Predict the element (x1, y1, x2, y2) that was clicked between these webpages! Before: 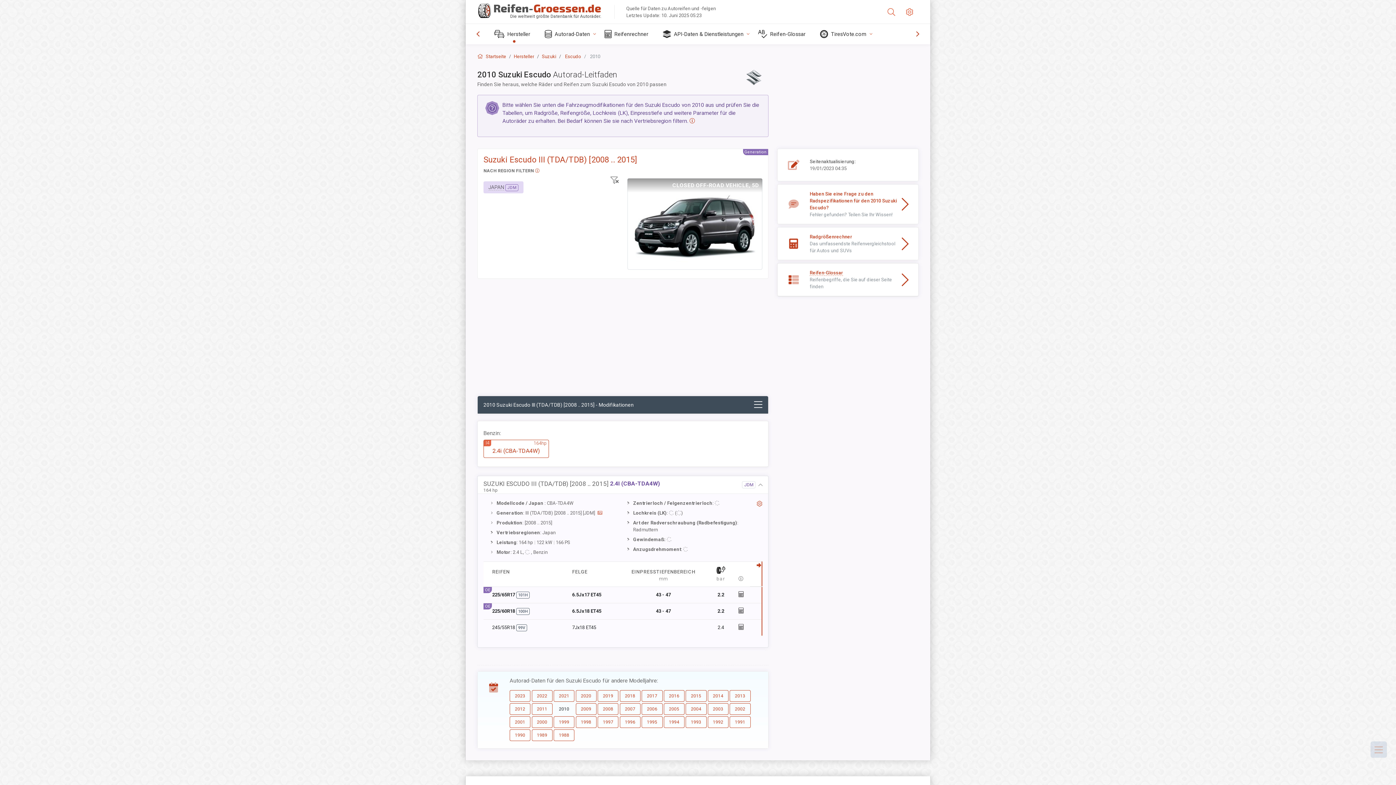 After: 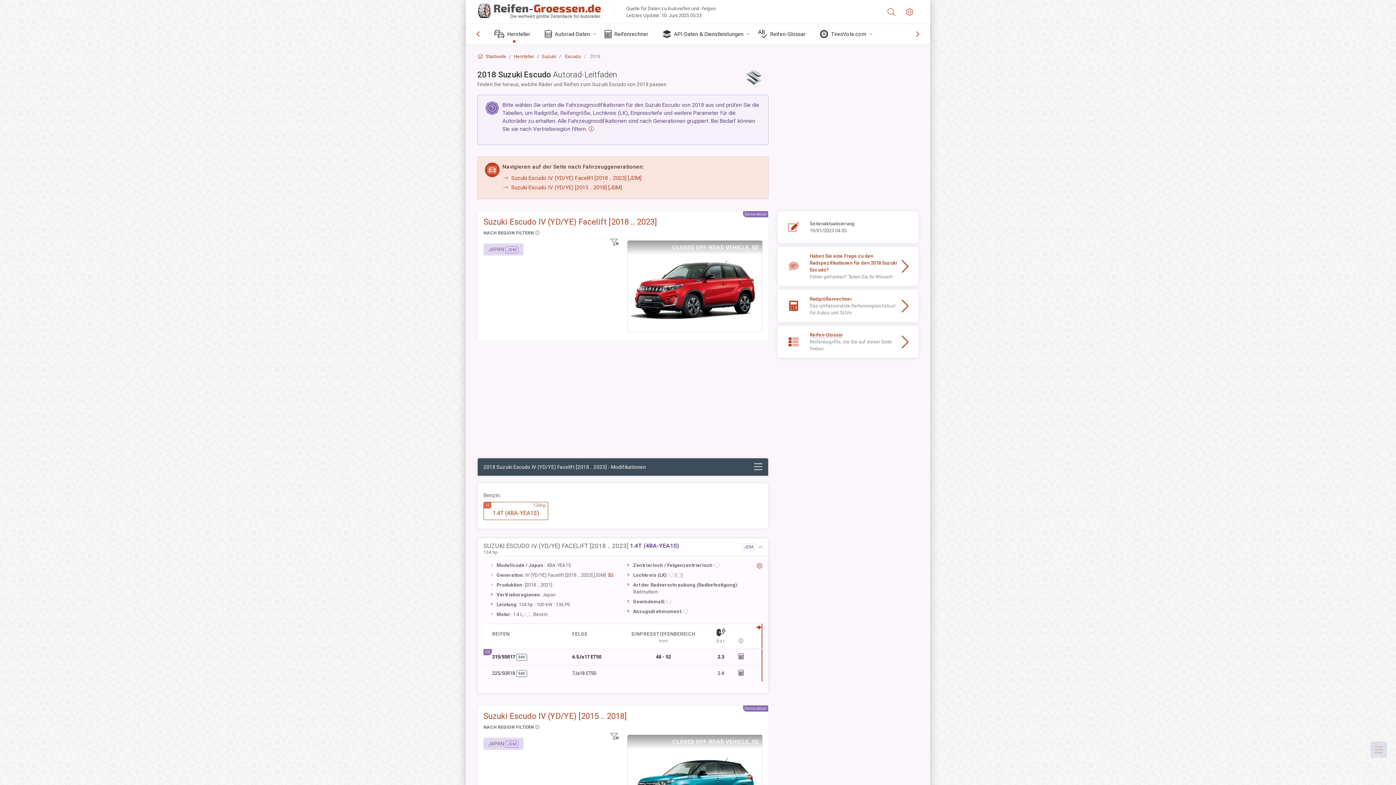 Action: label: 2018 bbox: (619, 690, 640, 702)